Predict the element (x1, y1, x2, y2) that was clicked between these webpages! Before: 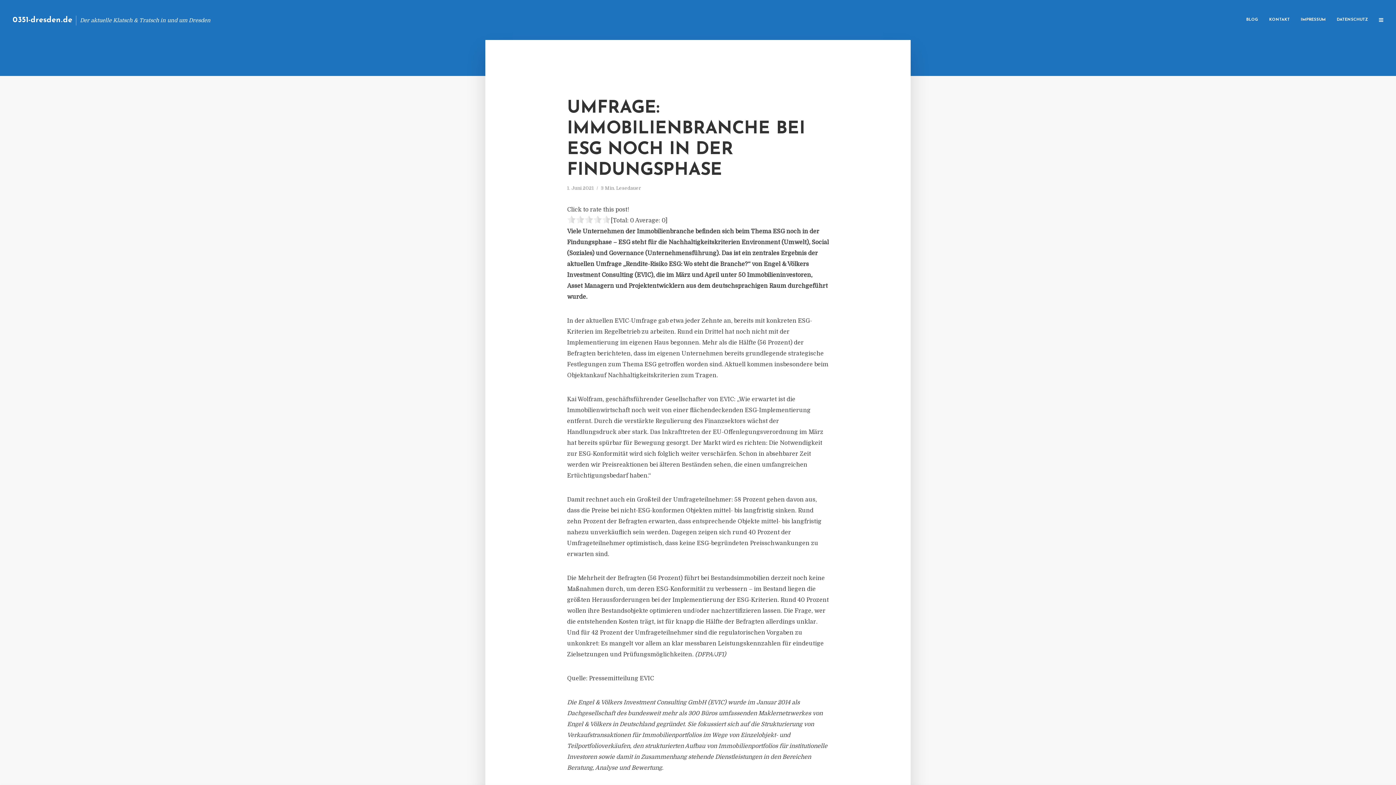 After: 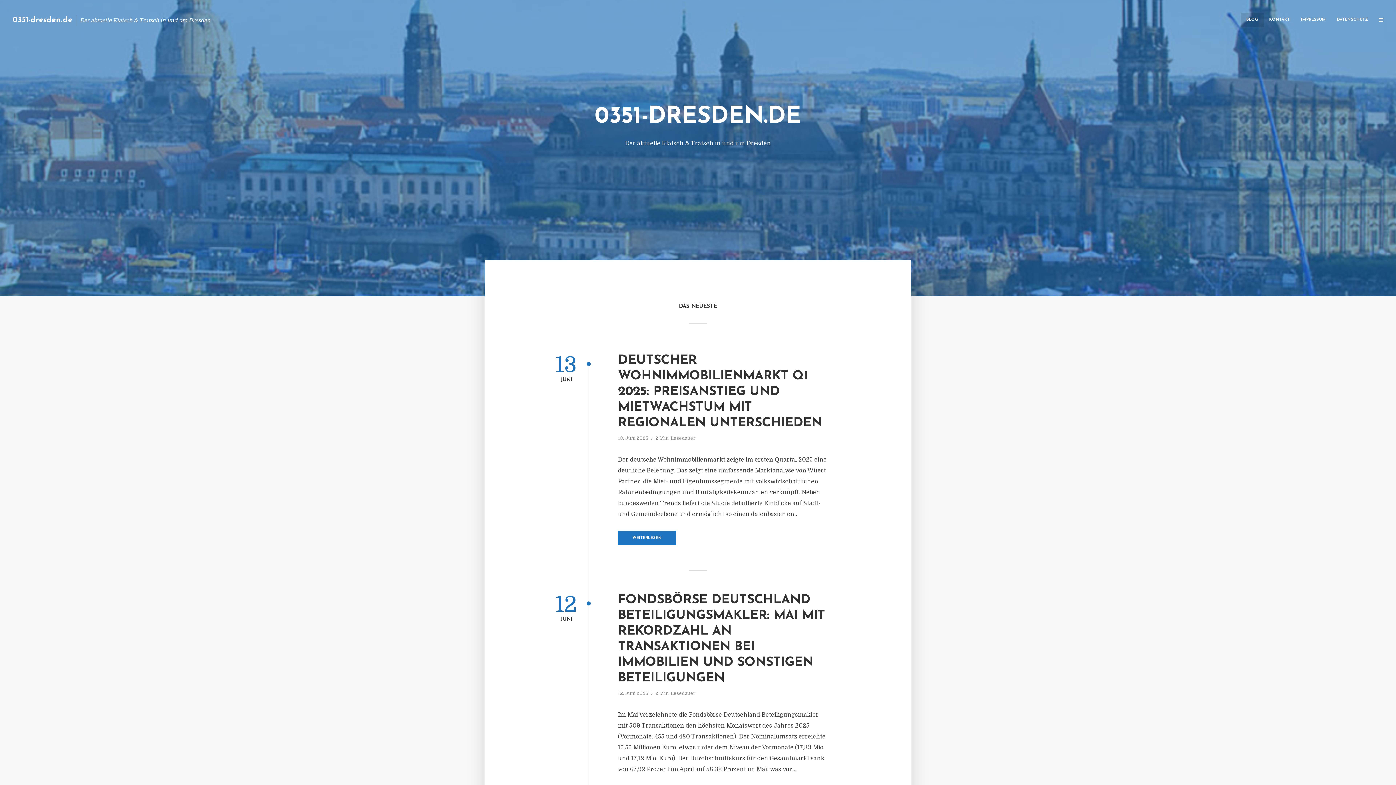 Action: label: 0351-dresden.de bbox: (12, 16, 72, 23)